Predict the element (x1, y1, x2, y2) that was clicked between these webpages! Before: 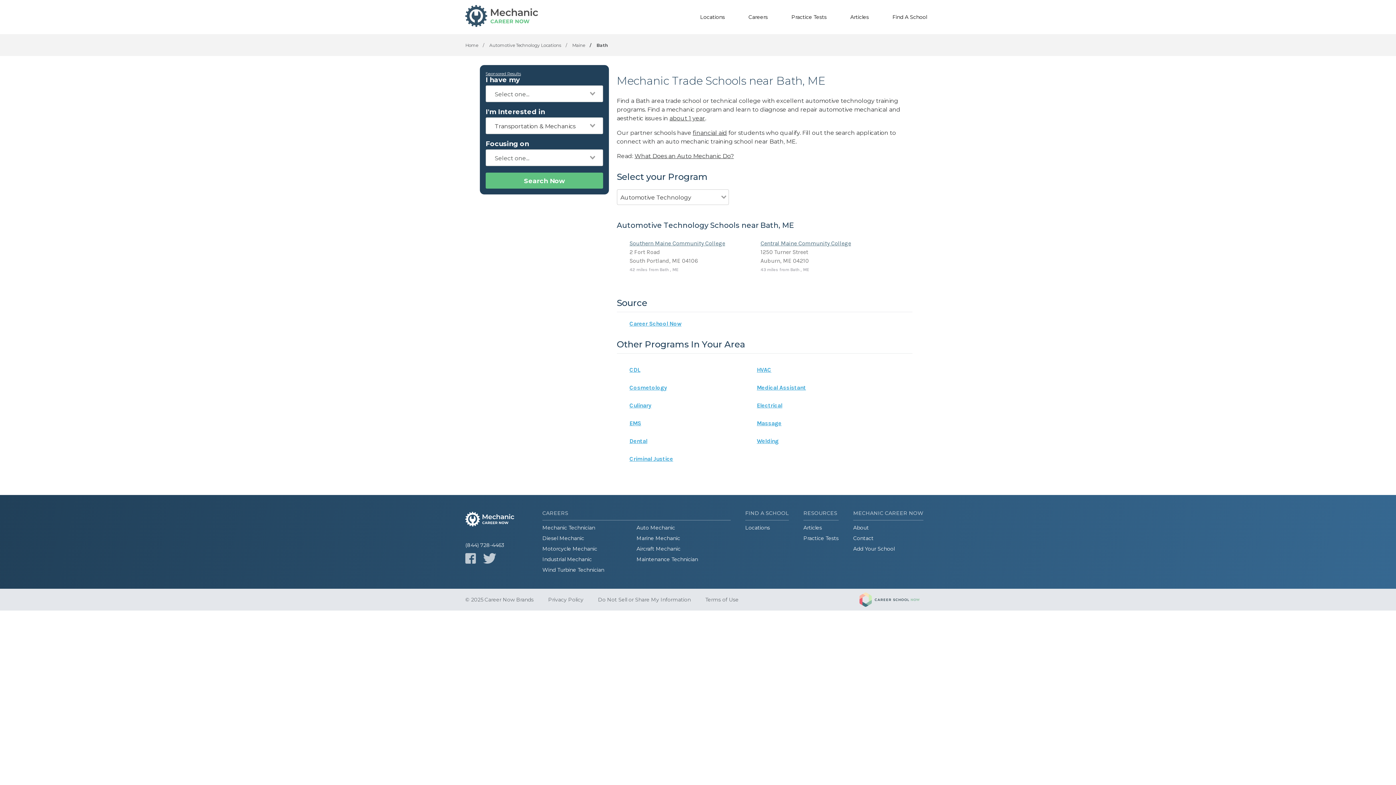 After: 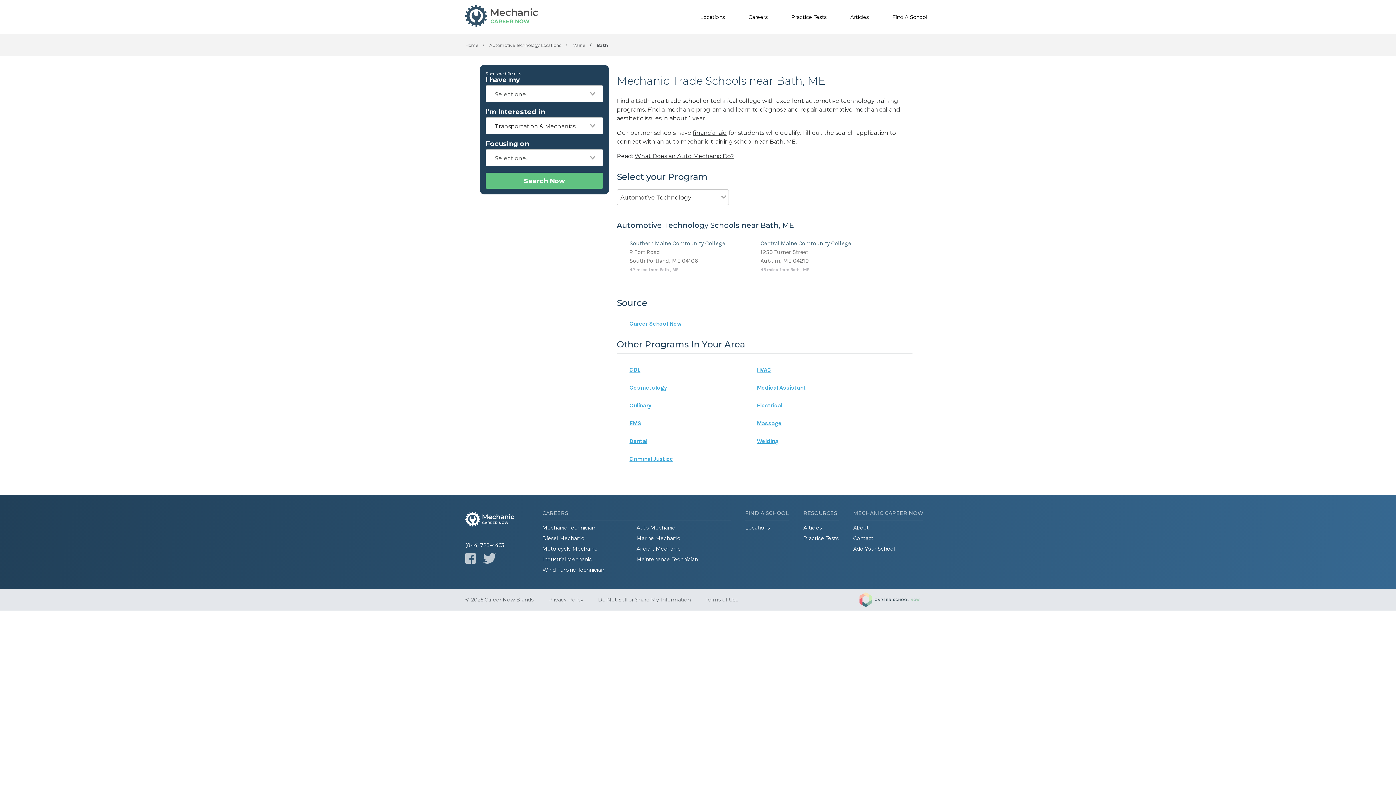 Action: bbox: (629, 414, 647, 432)